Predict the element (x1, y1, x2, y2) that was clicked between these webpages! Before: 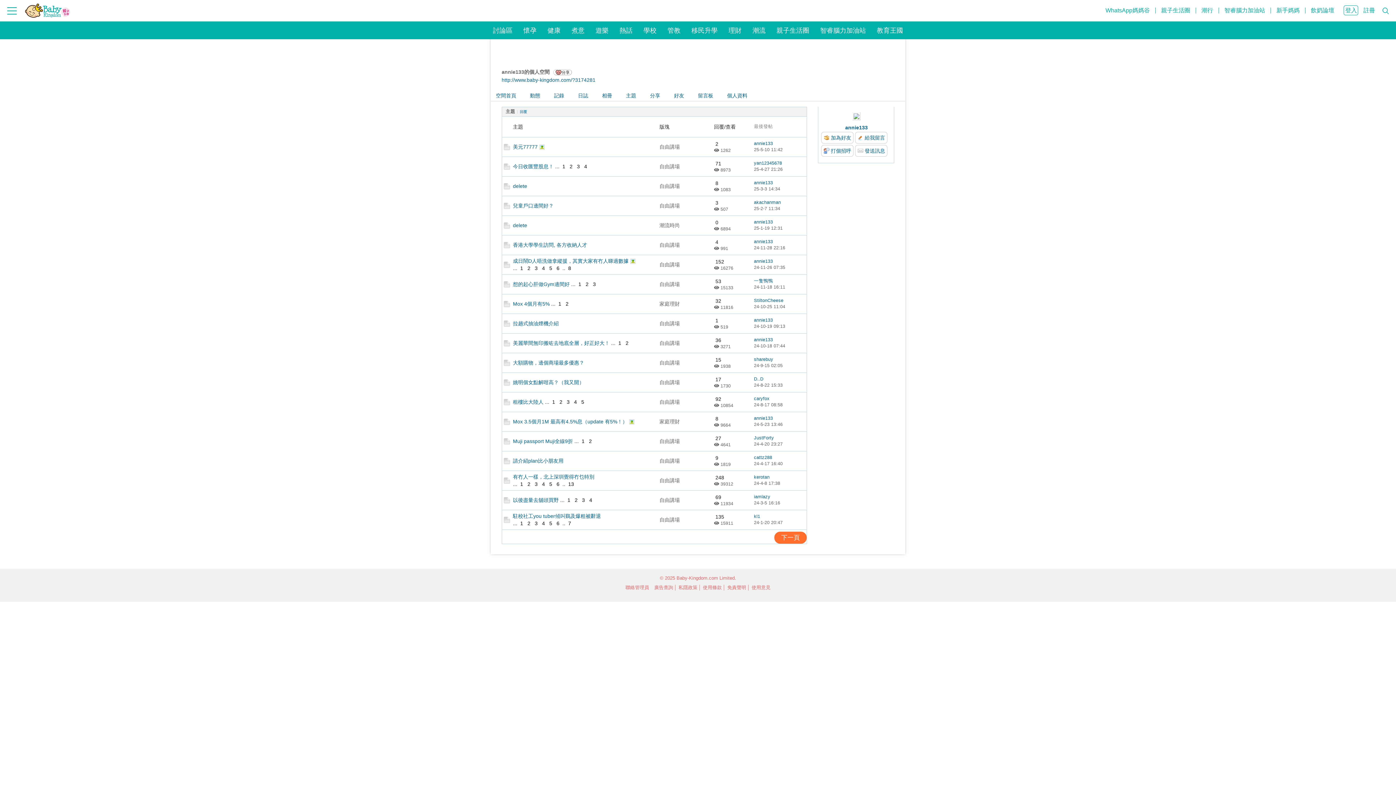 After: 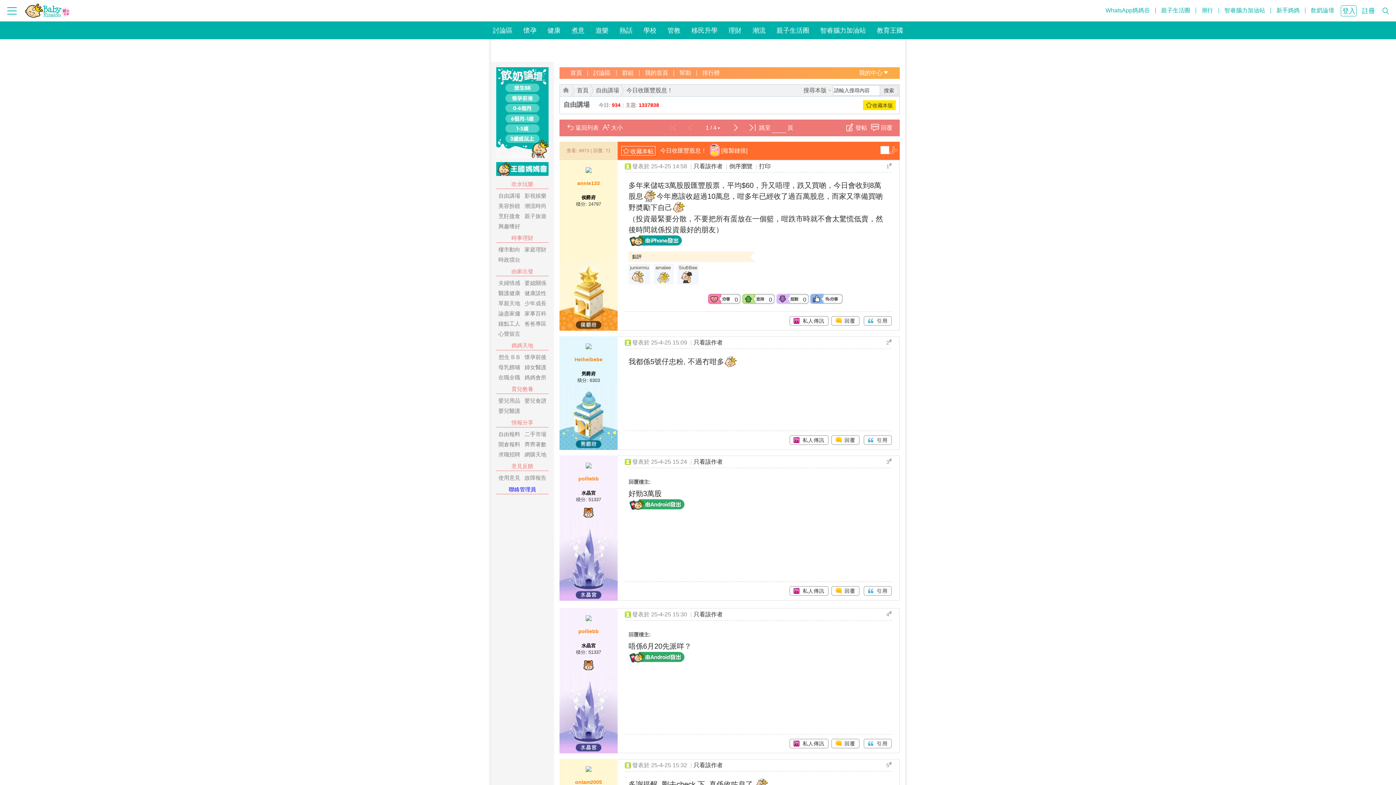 Action: bbox: (513, 163, 553, 169) label: 今日收匯豐股息！